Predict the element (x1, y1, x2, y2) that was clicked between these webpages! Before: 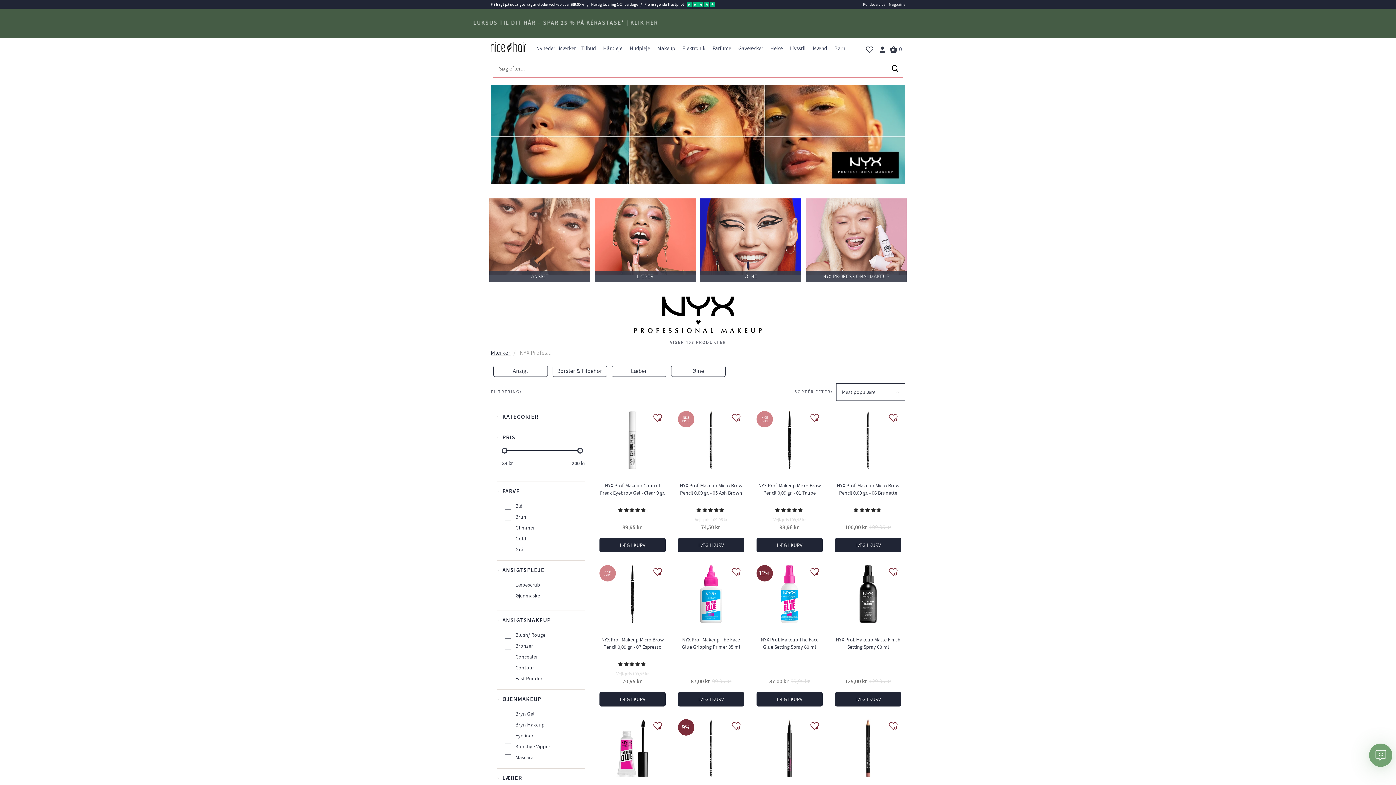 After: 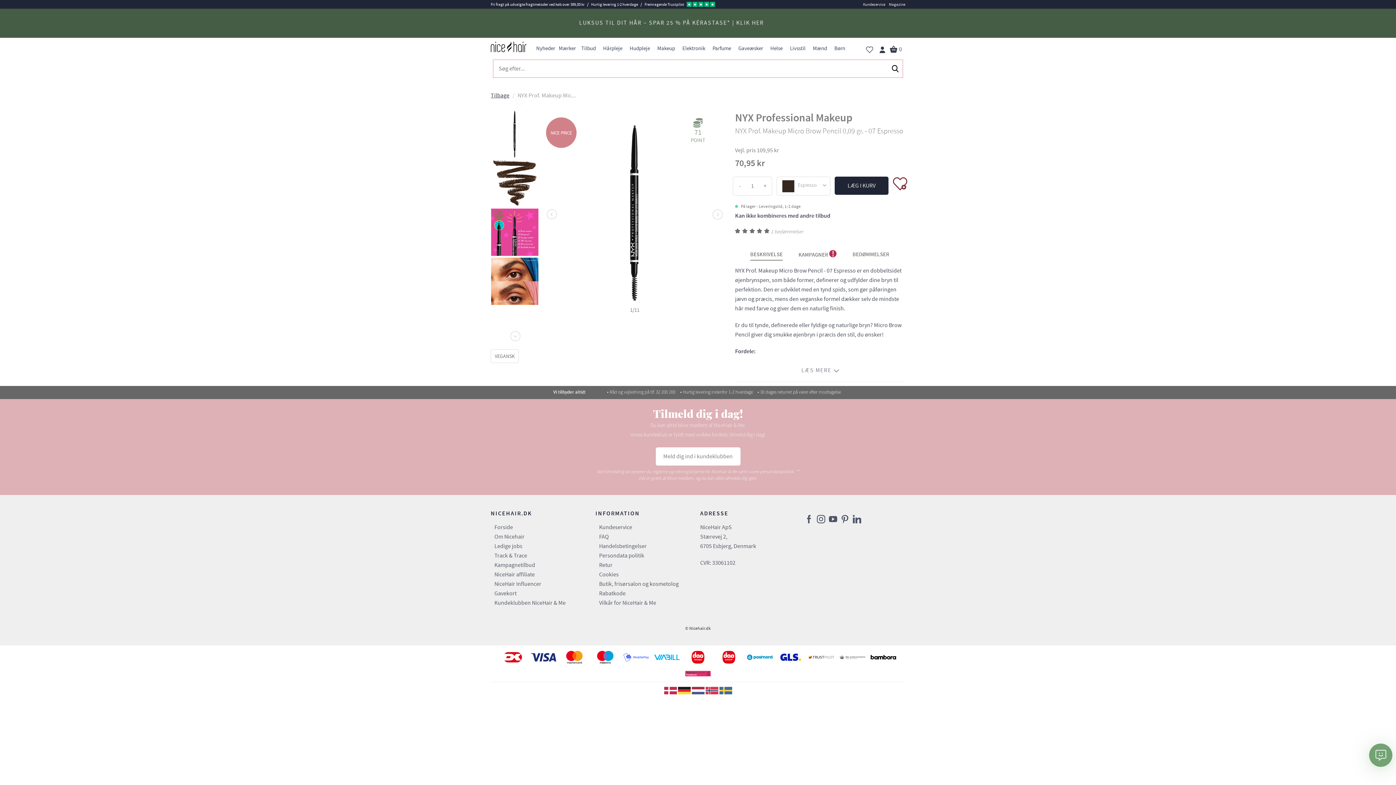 Action: bbox: (603, 589, 661, 597)